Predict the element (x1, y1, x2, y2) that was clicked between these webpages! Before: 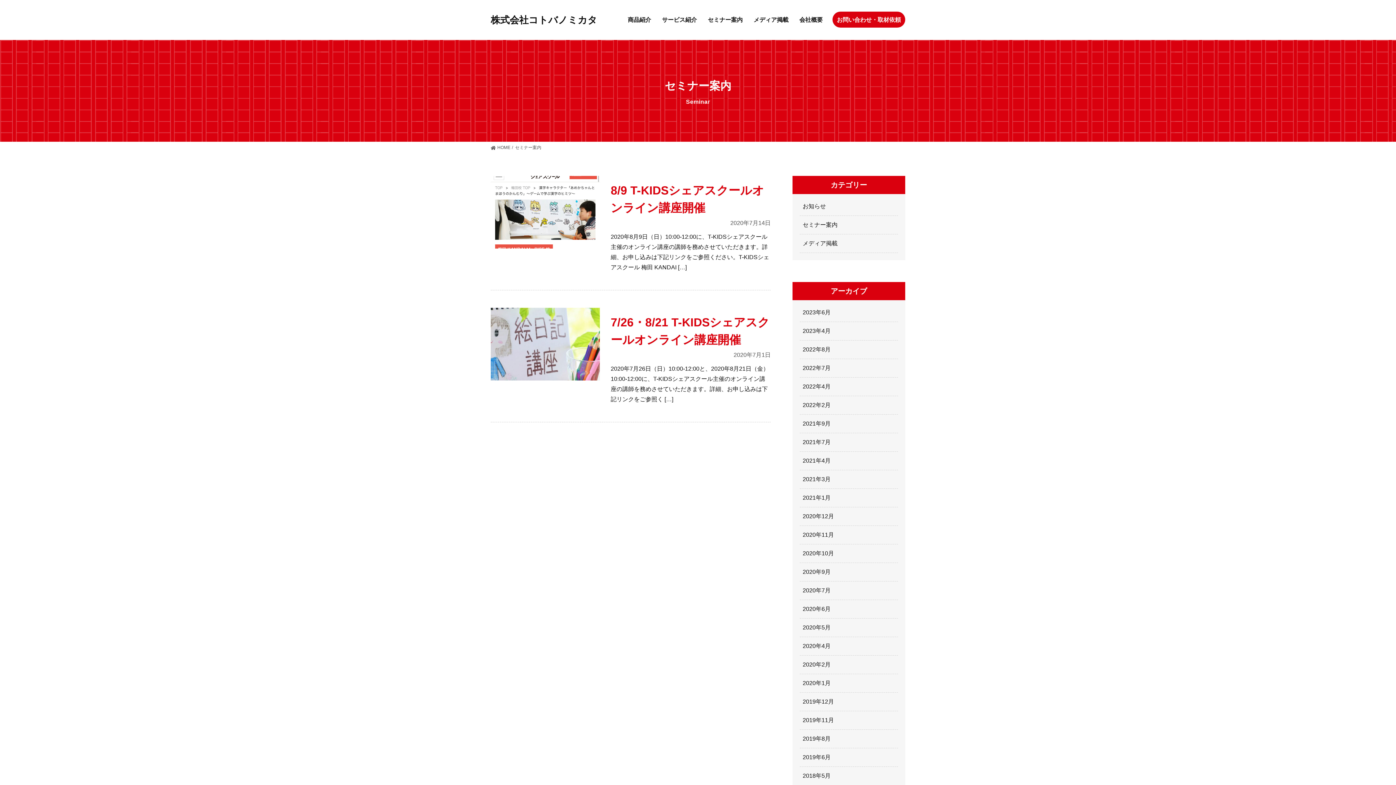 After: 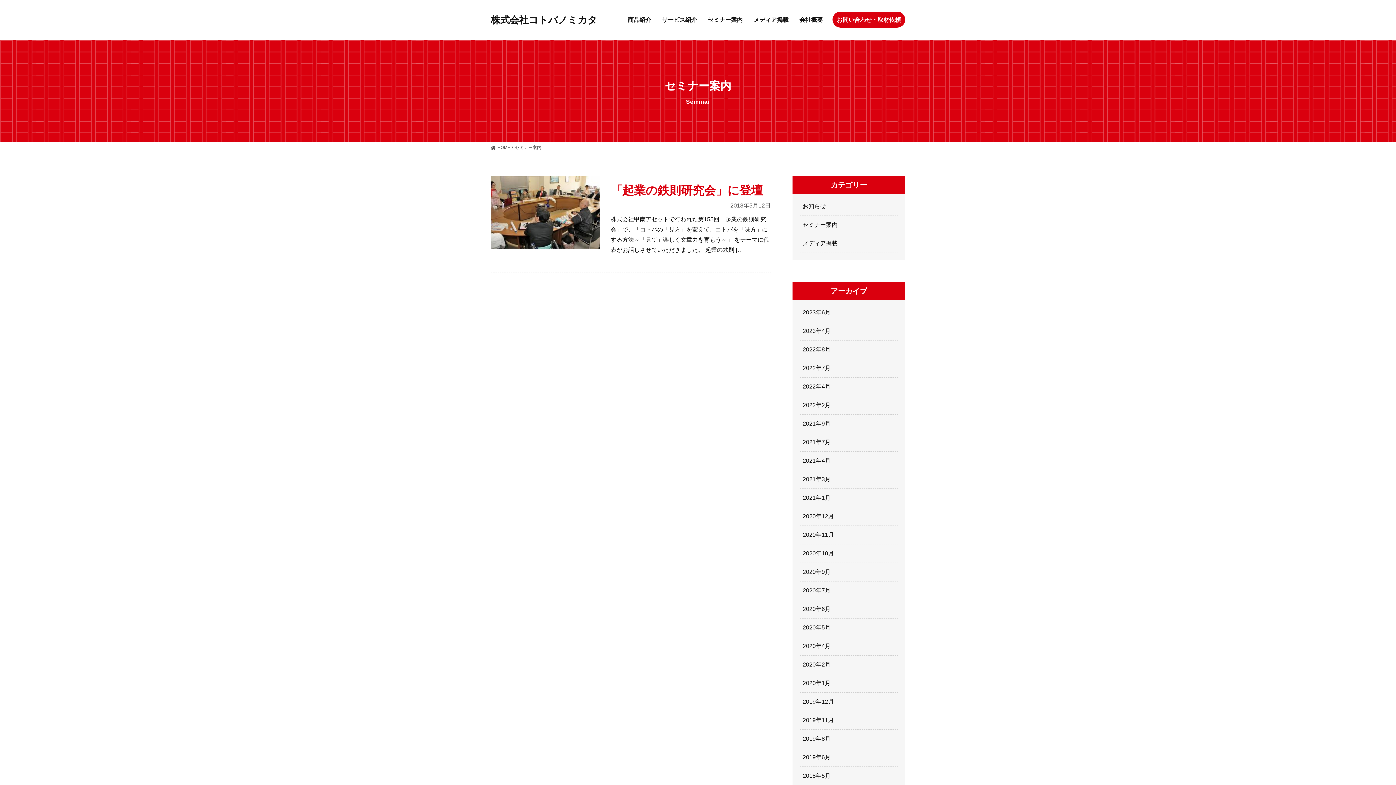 Action: bbox: (802, 773, 830, 779) label: 2018年5月